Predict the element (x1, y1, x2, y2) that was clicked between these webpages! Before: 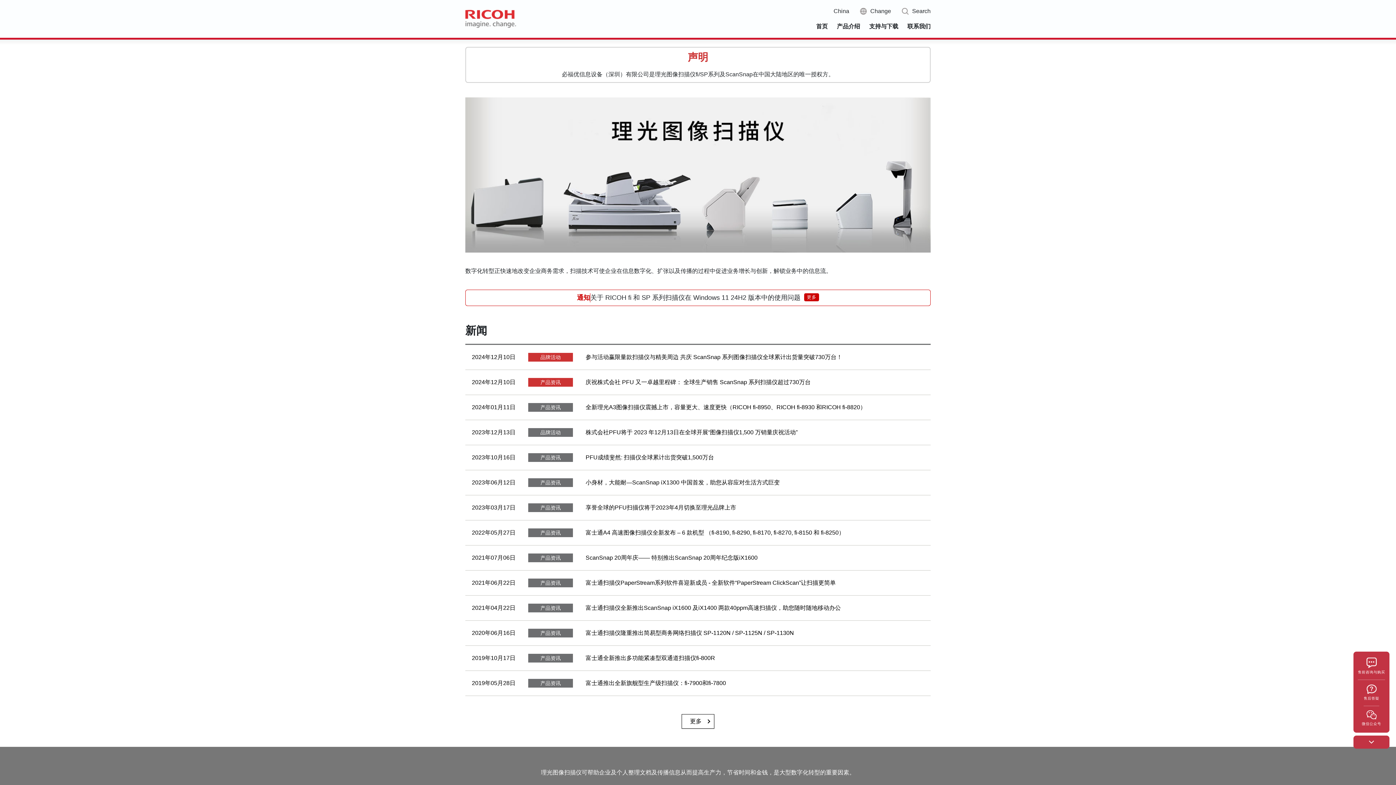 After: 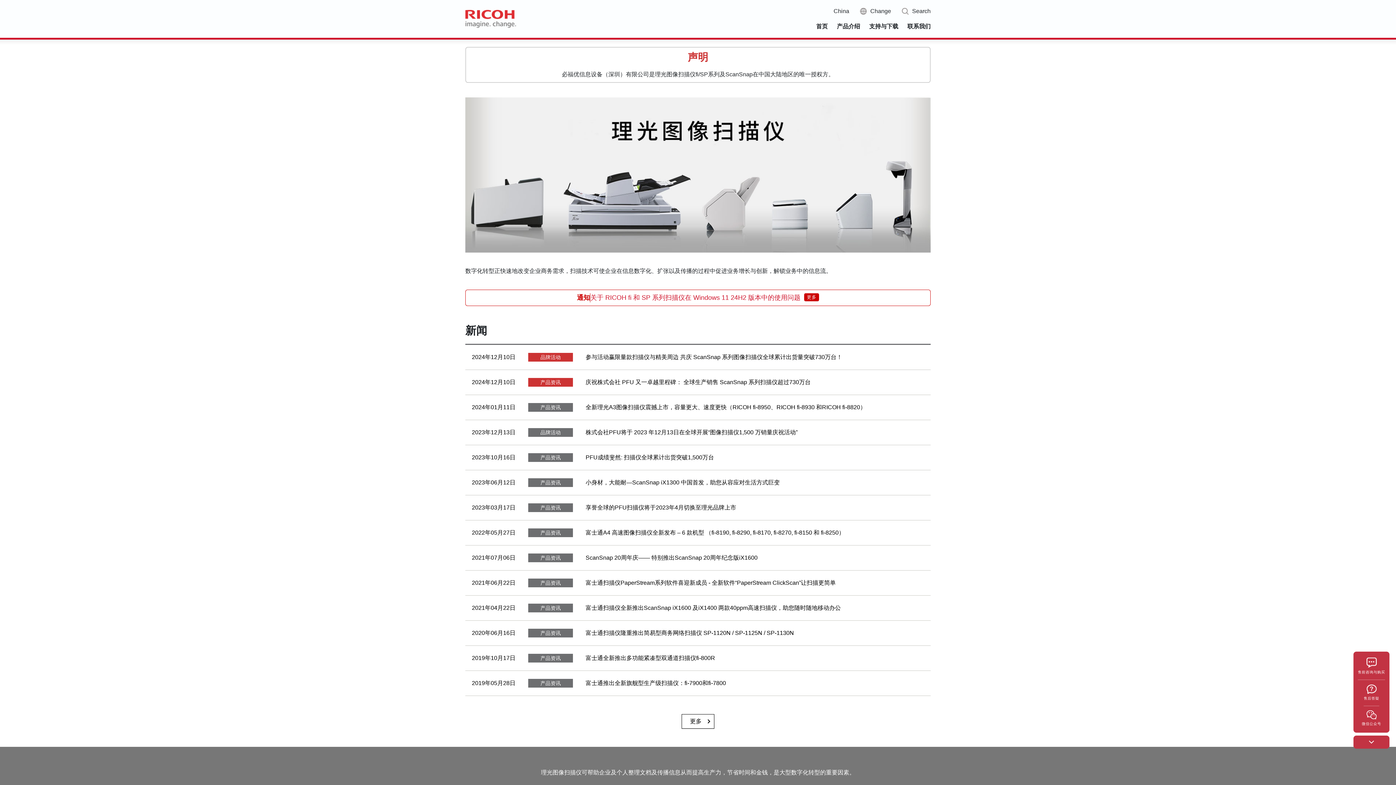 Action: bbox: (577, 293, 819, 302) label: 通知

关于 RICOH fi 和 SP 系列扫描仪在 Windows 11 24H2 版本中的使用问题更多